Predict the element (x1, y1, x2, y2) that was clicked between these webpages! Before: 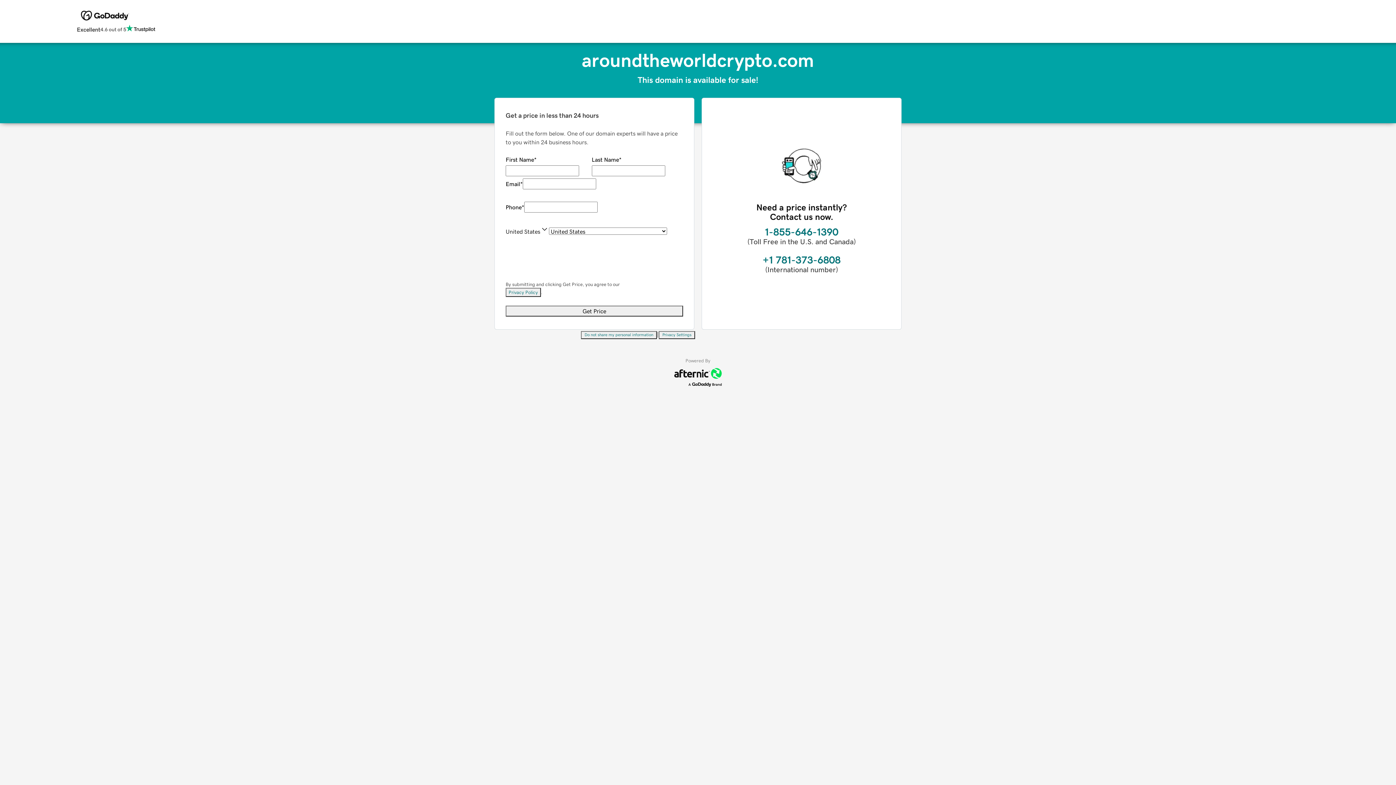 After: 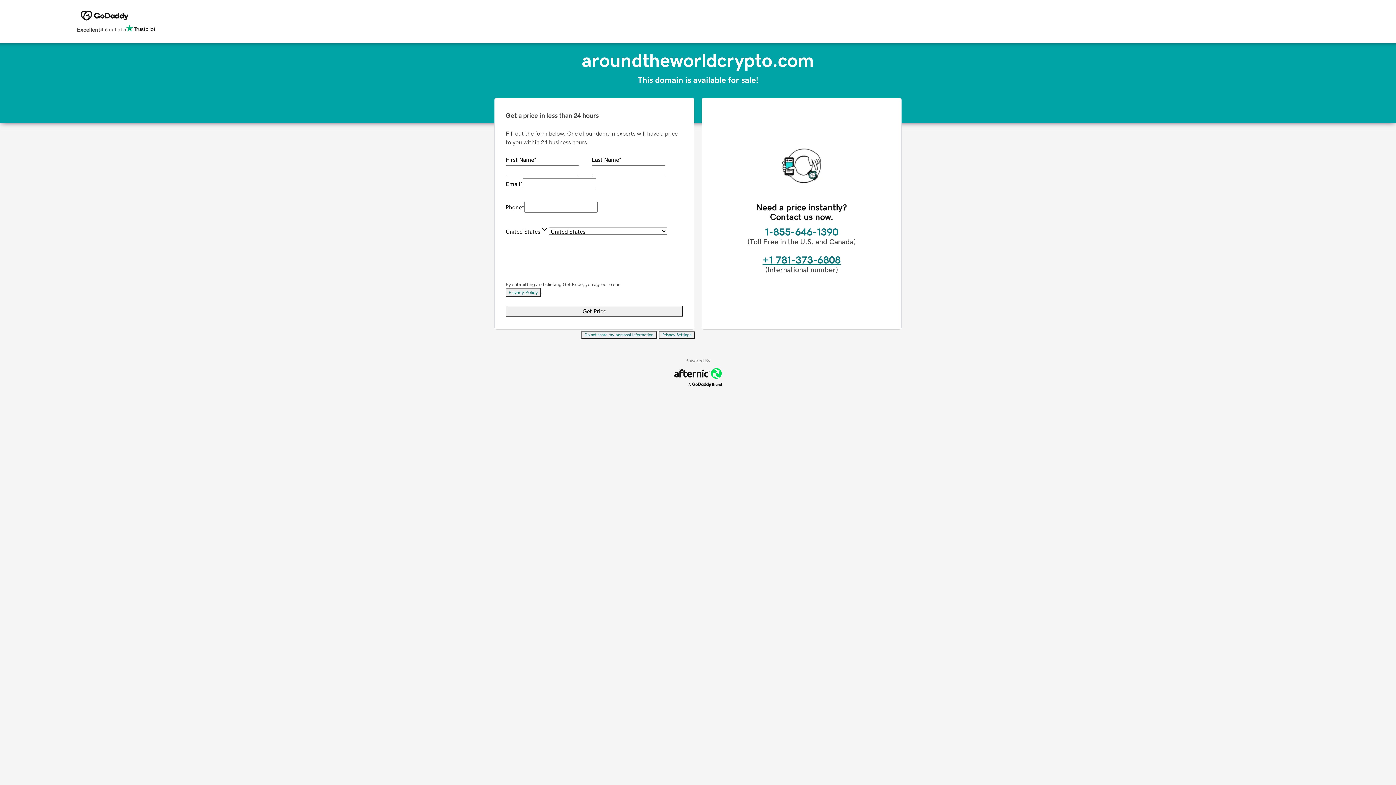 Action: label: +1 781-373-6808 bbox: (762, 254, 840, 265)